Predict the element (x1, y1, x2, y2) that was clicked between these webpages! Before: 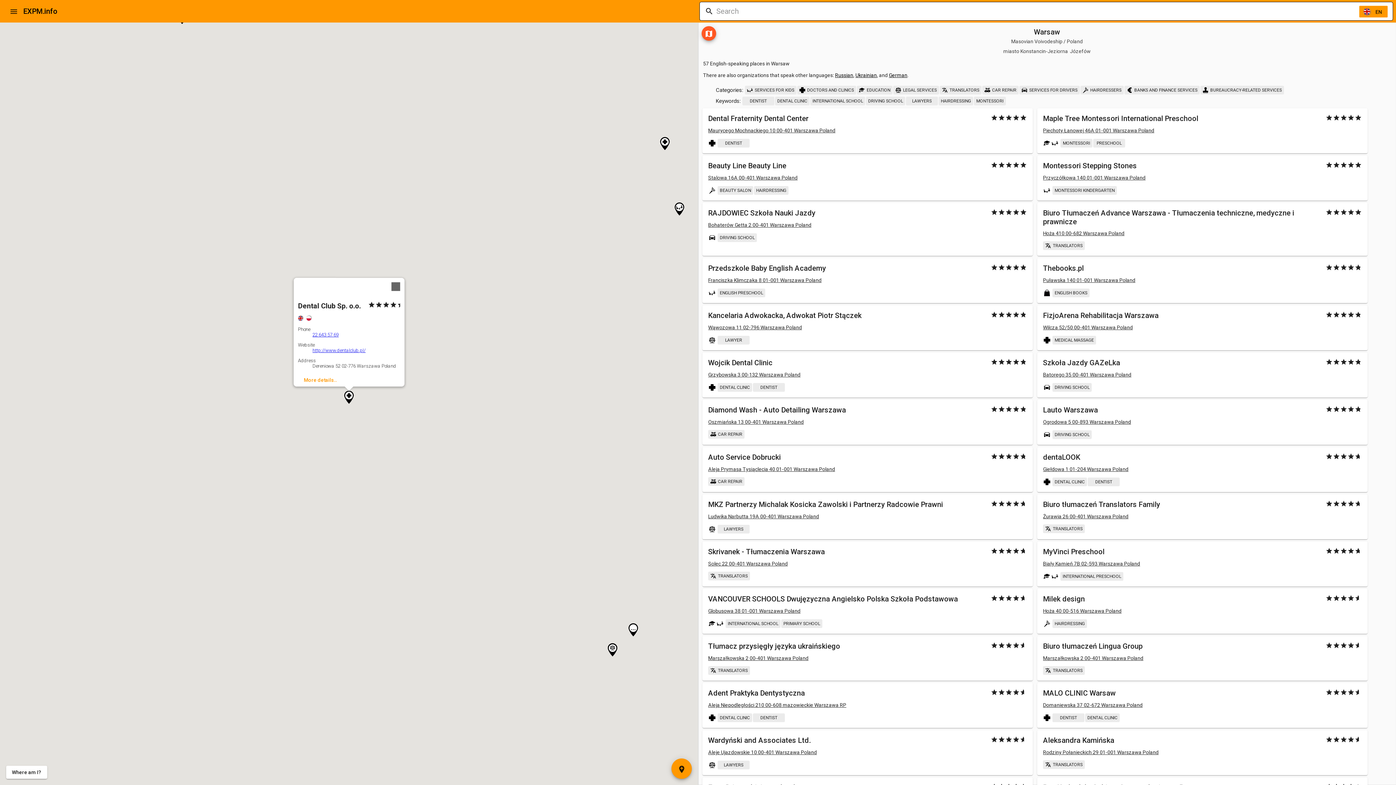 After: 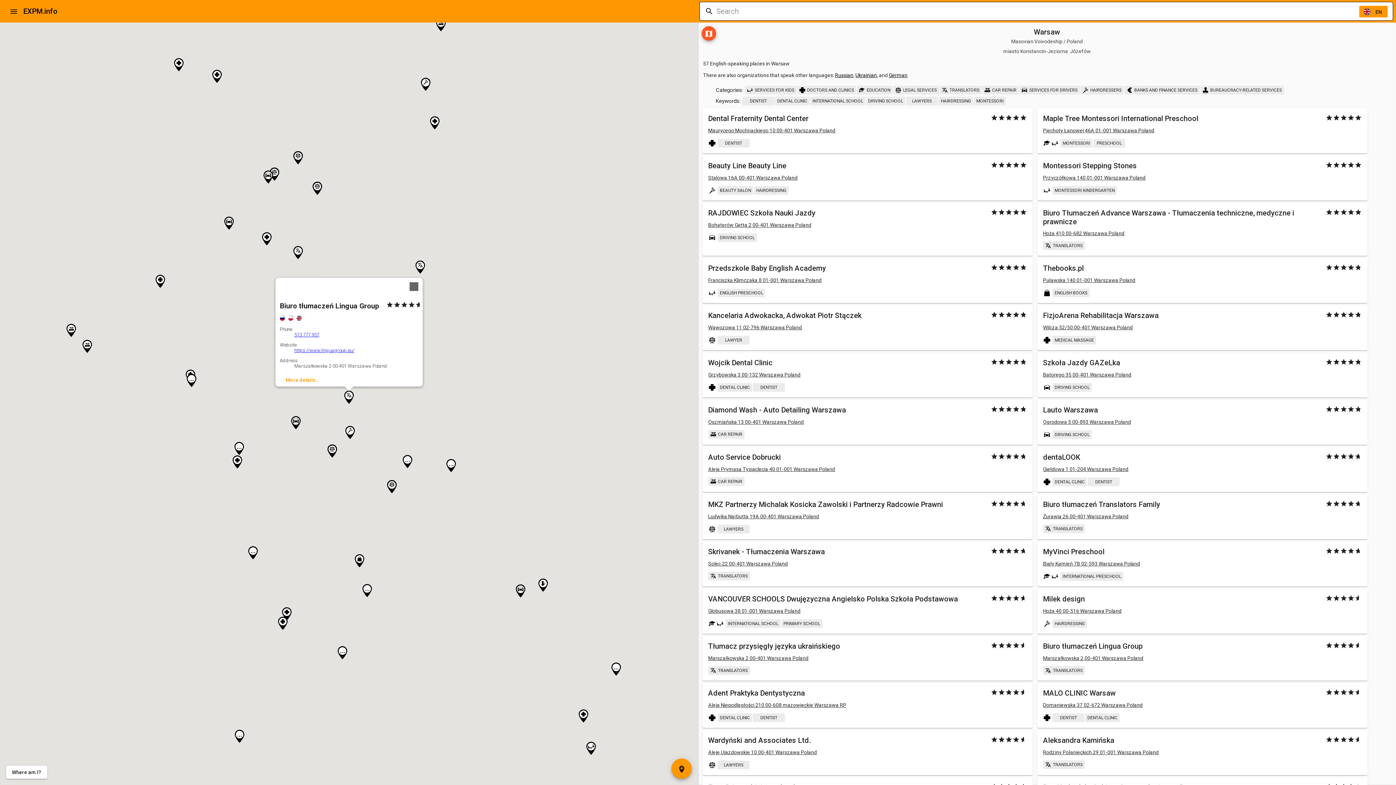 Action: label: Marszałkowska 2 00-401 Warszawa Poland bbox: (1043, 655, 1143, 661)